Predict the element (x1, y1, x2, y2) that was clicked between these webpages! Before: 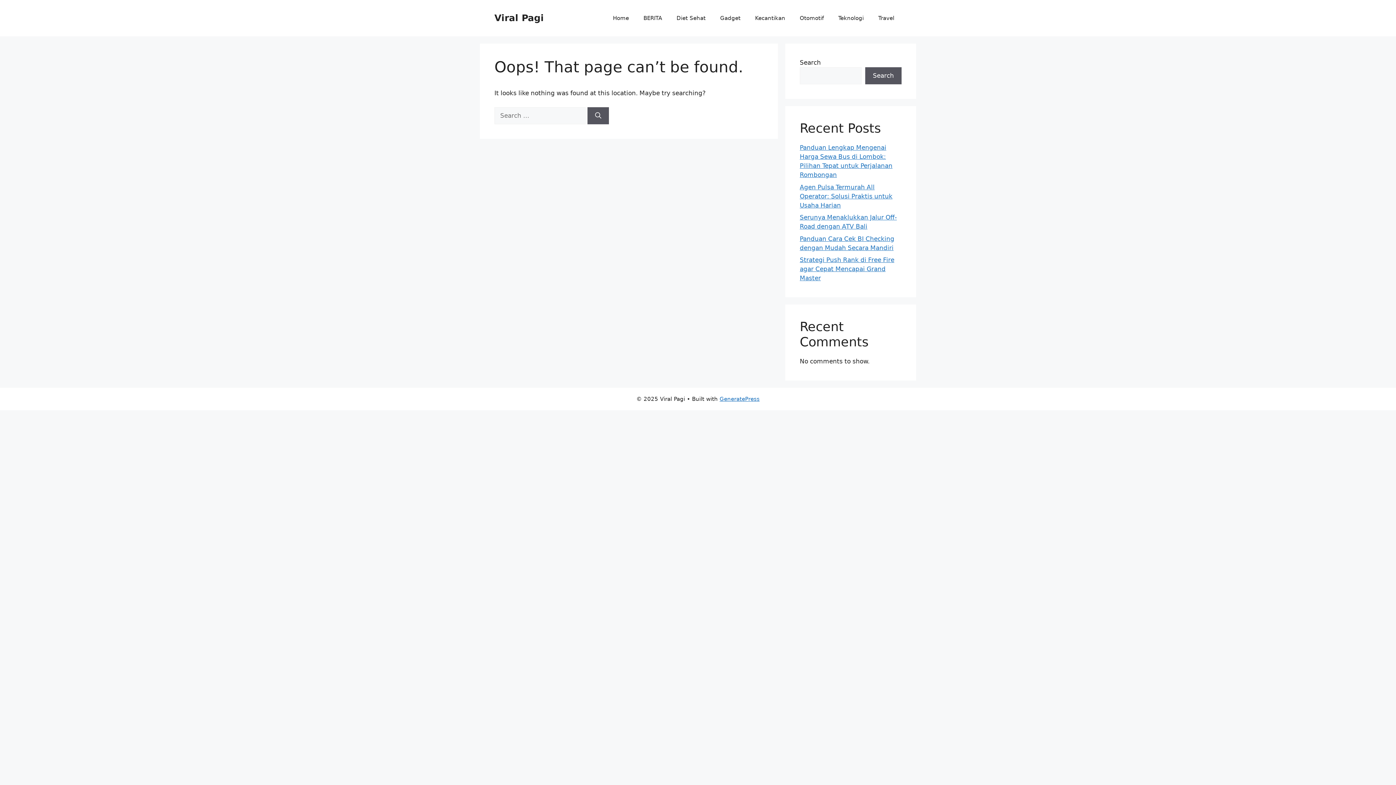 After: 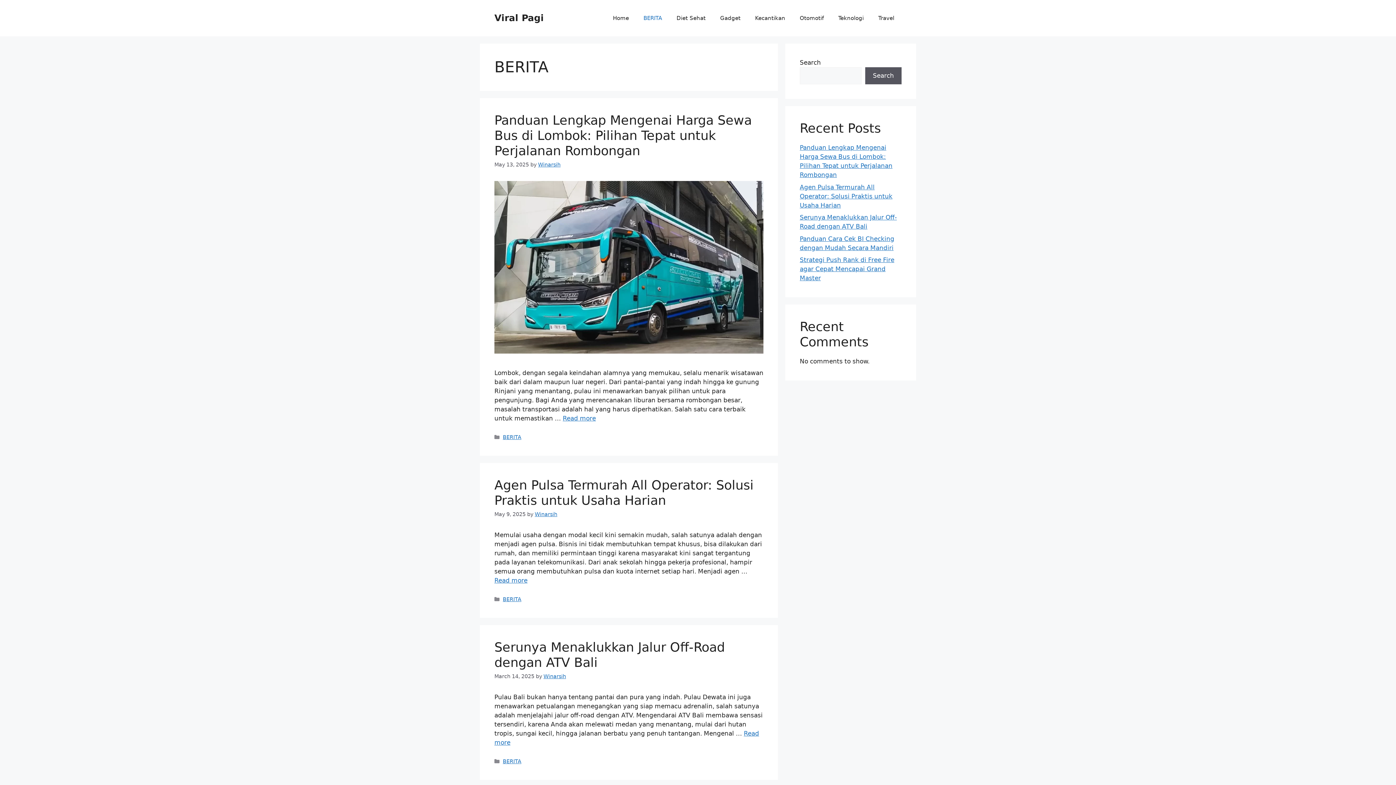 Action: bbox: (636, 7, 669, 29) label: BERITA